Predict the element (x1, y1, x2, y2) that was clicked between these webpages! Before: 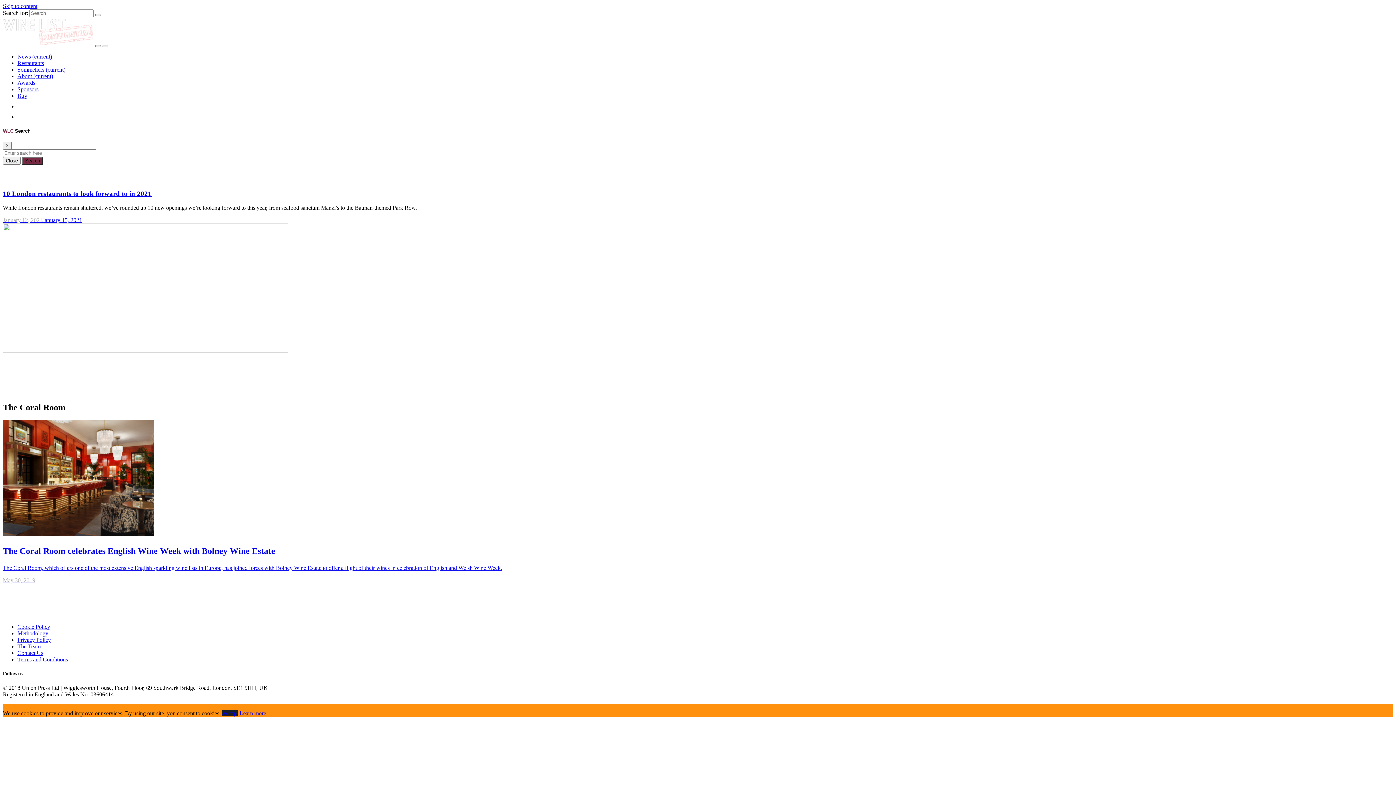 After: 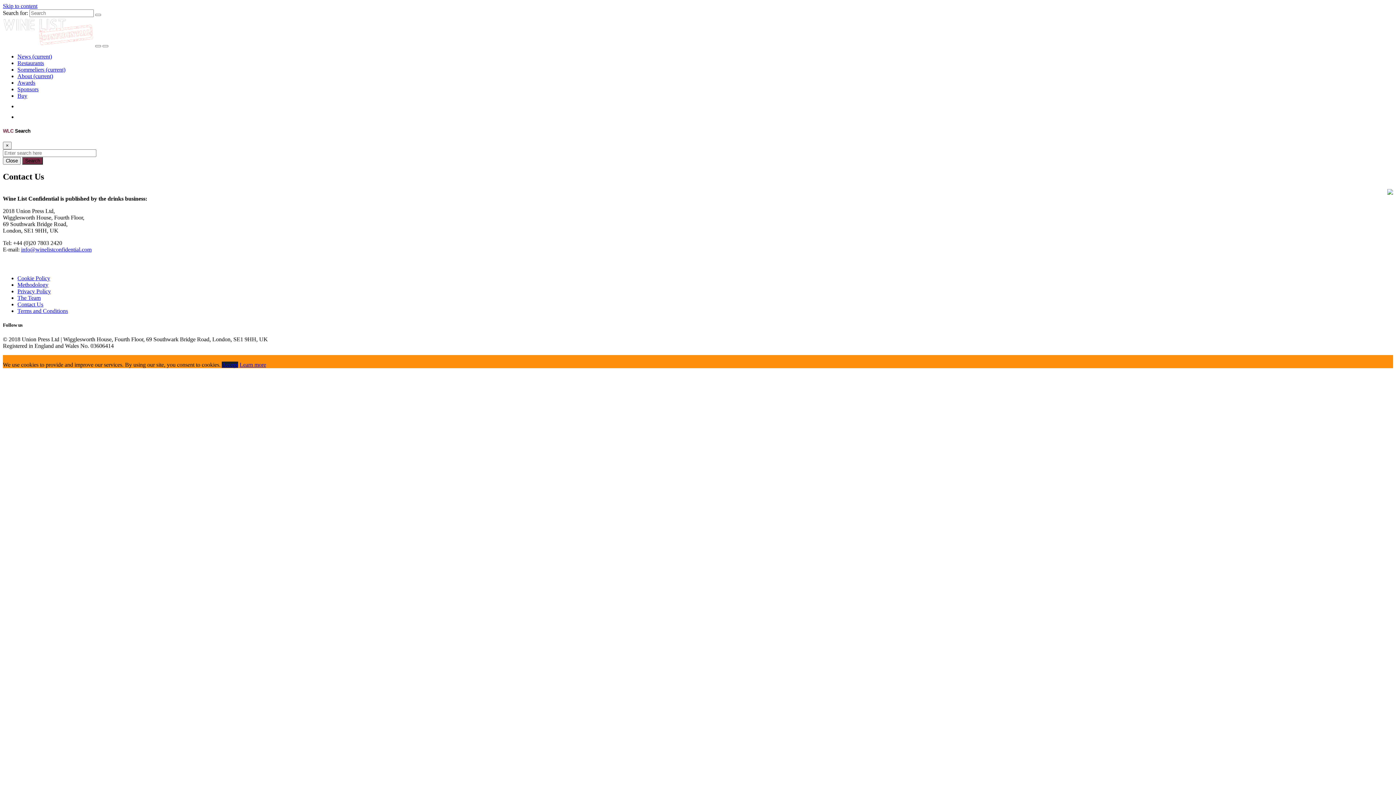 Action: label: Contact Us bbox: (17, 650, 43, 656)